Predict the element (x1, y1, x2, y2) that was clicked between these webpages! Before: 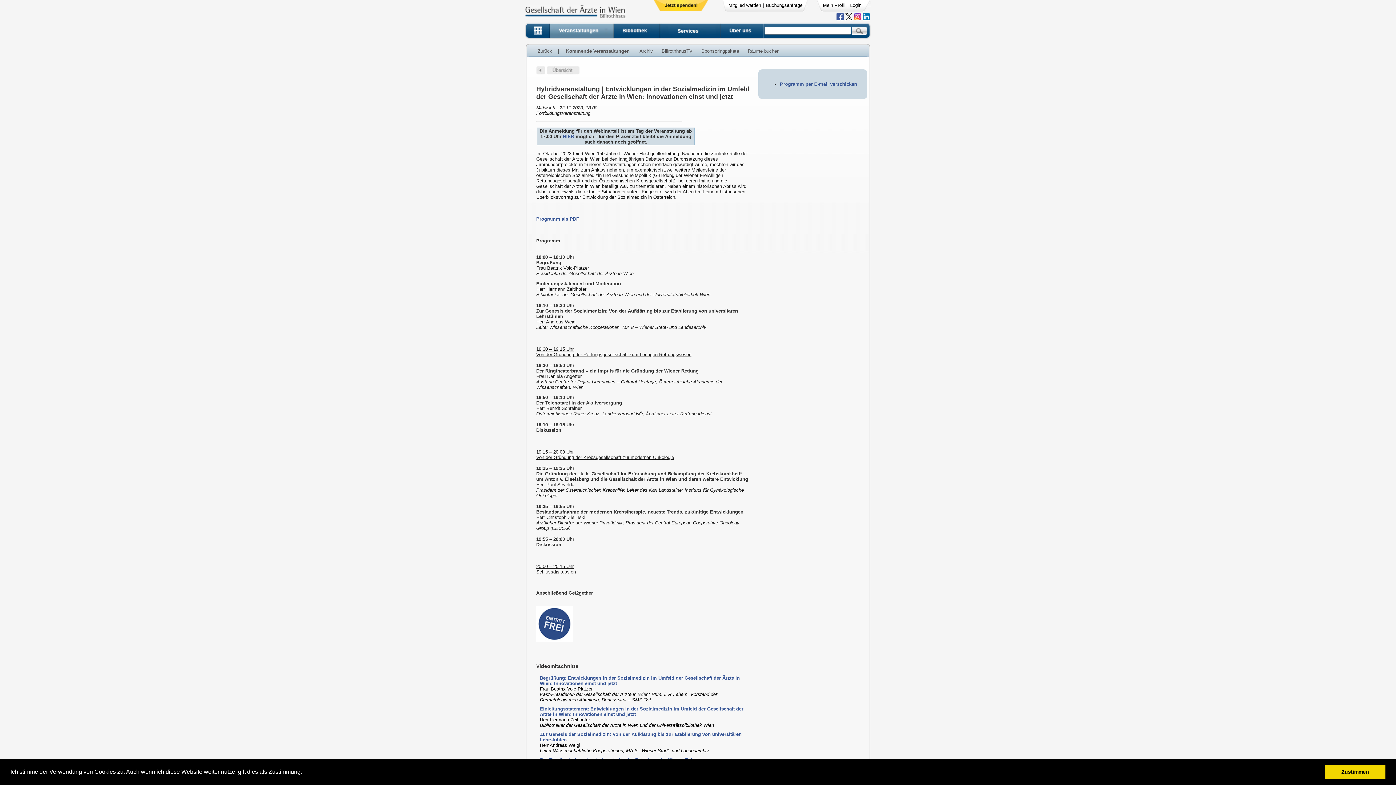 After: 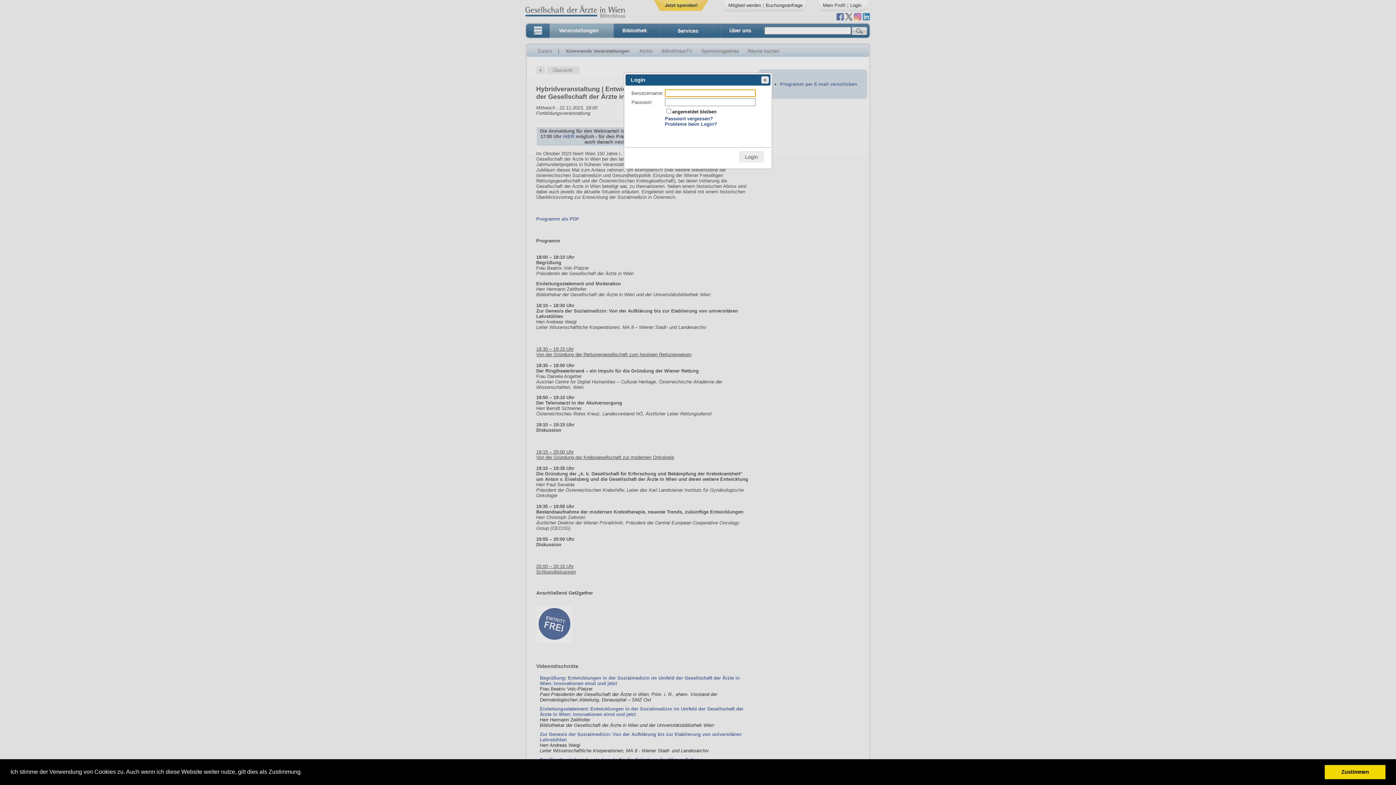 Action: label: Login bbox: (850, 2, 861, 8)